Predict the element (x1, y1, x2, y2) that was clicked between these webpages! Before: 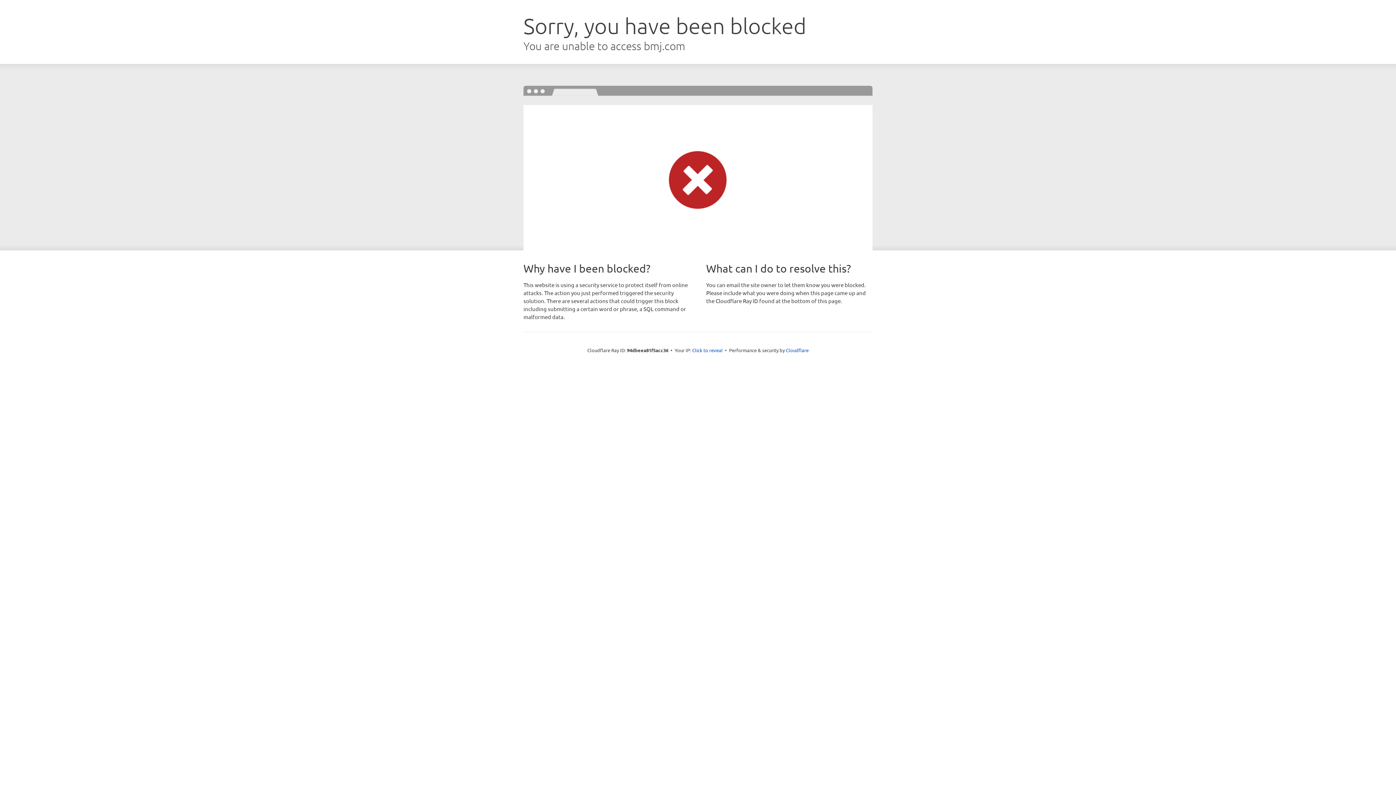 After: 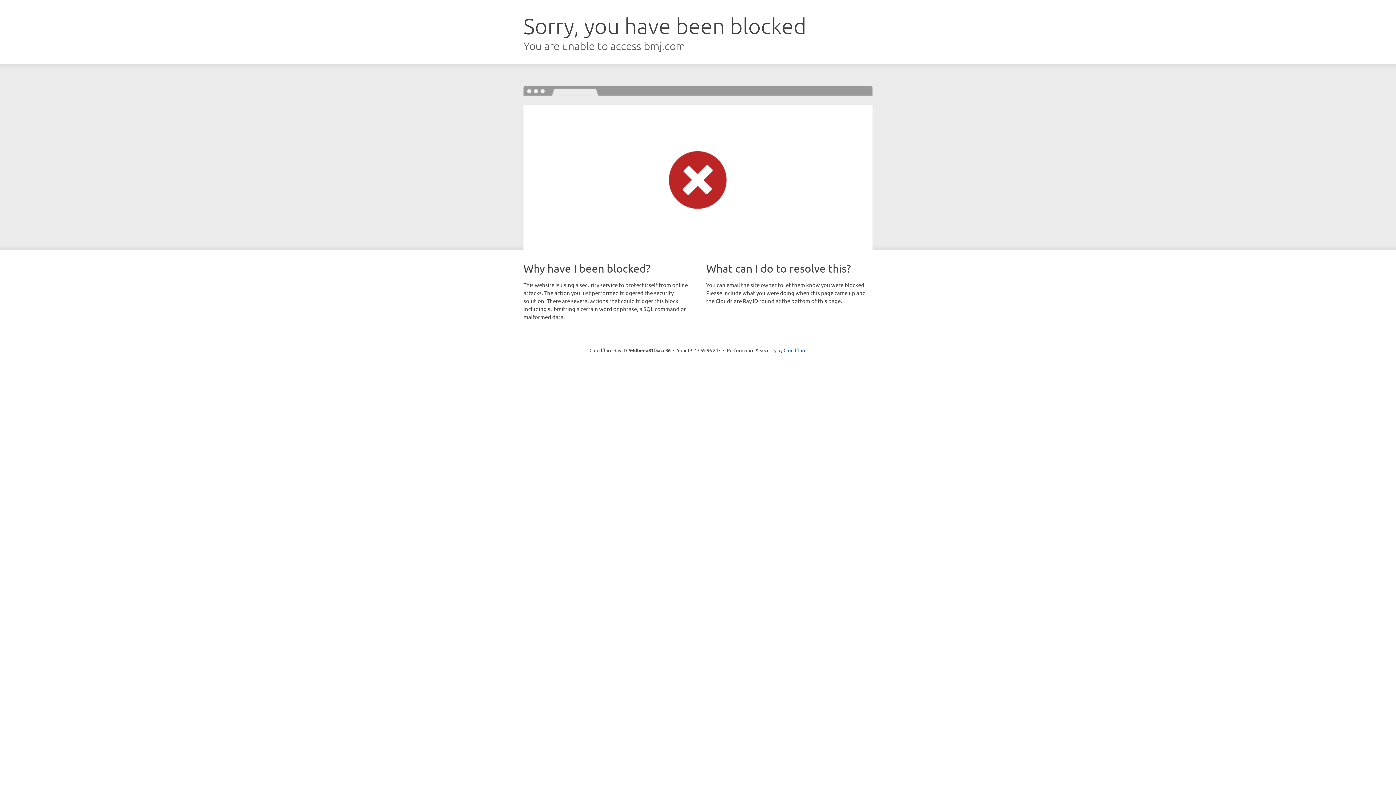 Action: bbox: (692, 346, 722, 353) label: Click to reveal